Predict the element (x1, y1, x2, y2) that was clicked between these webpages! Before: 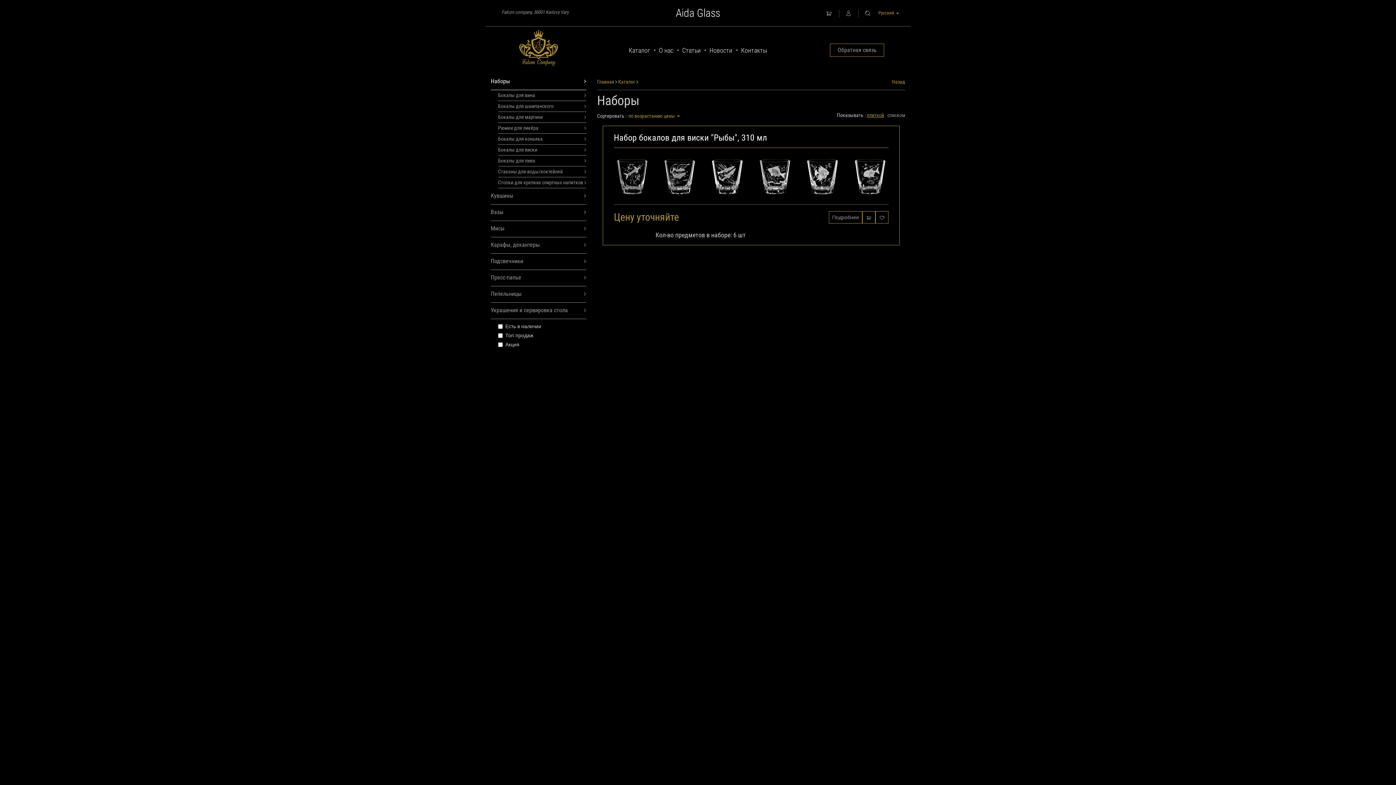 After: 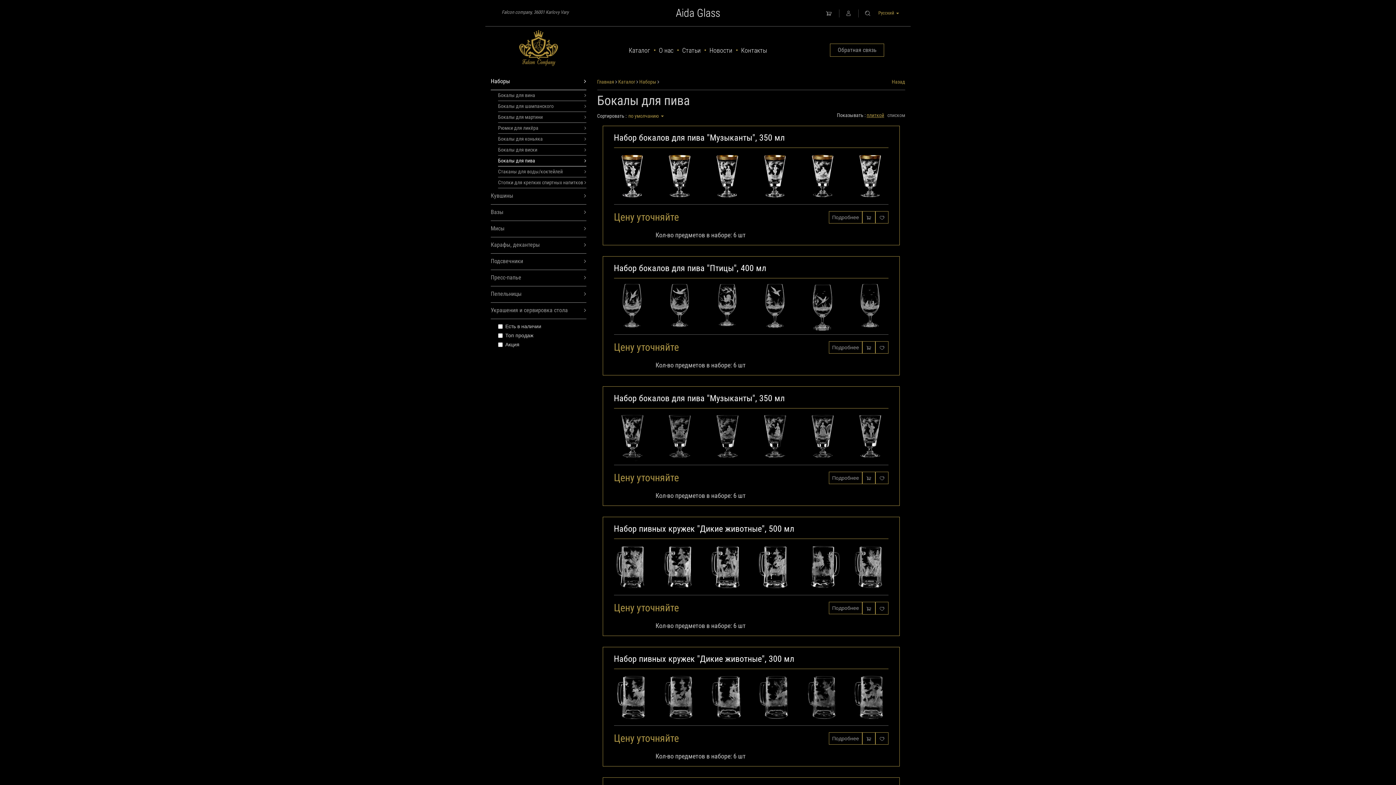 Action: label: Бокалы для пива bbox: (498, 155, 586, 166)